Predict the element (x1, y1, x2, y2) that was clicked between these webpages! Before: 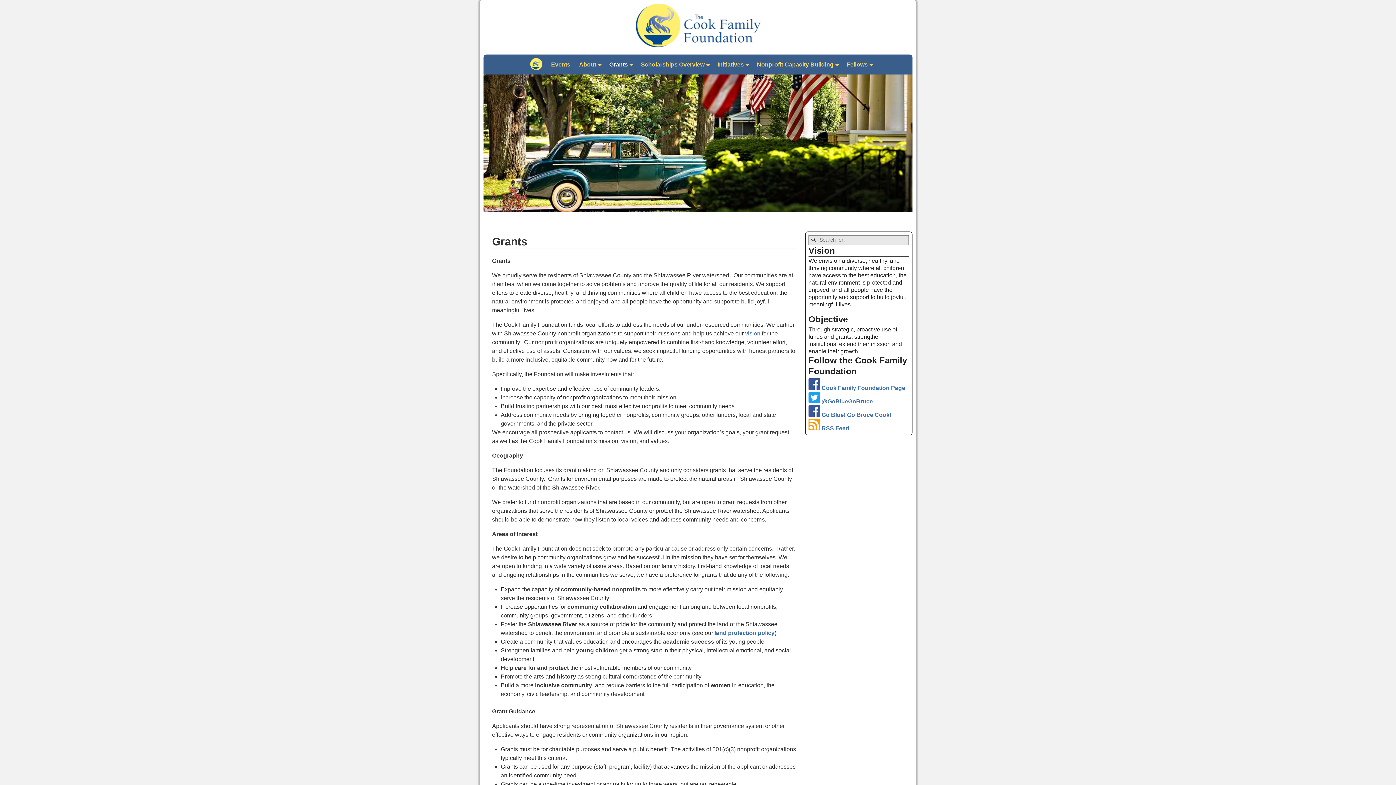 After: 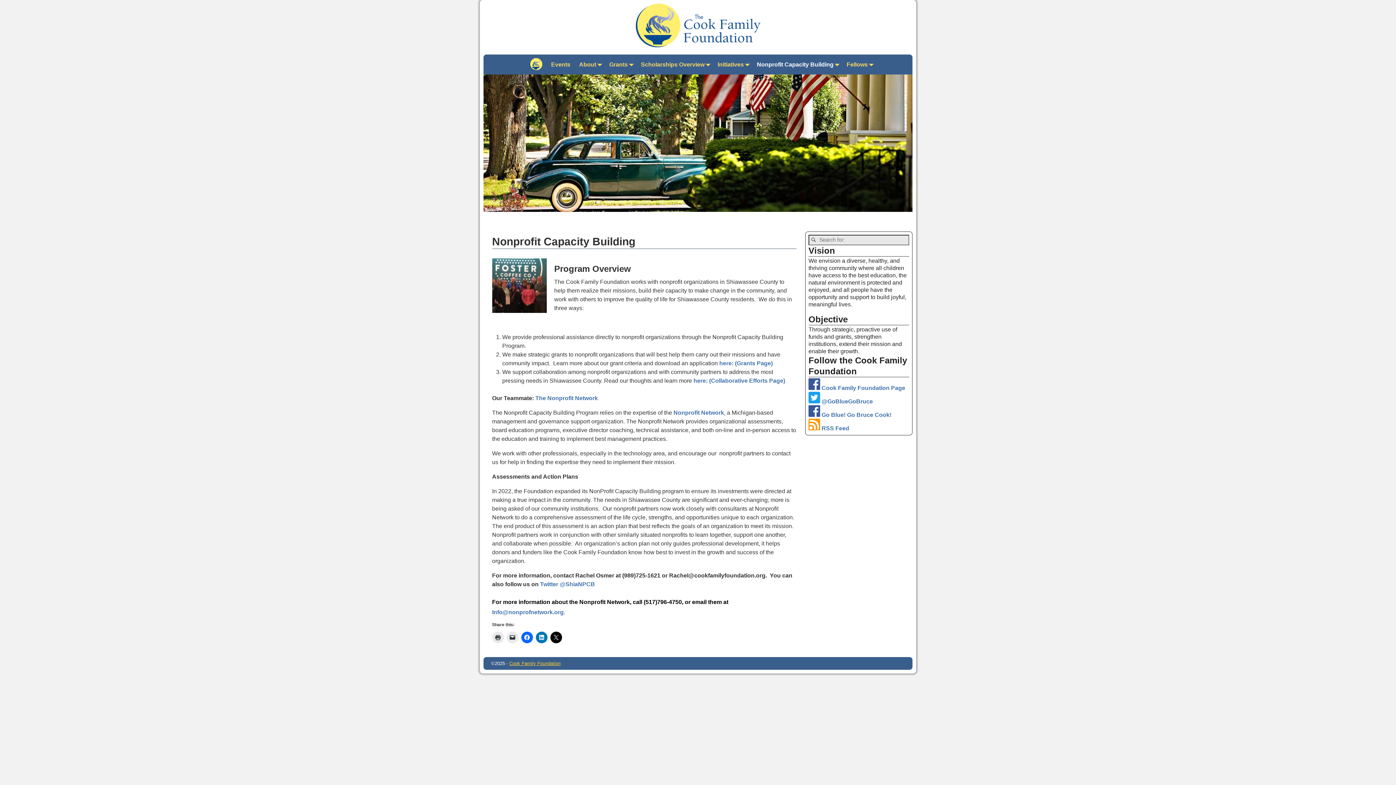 Action: bbox: (752, 54, 842, 74) label: Nonprofit Capacity Building